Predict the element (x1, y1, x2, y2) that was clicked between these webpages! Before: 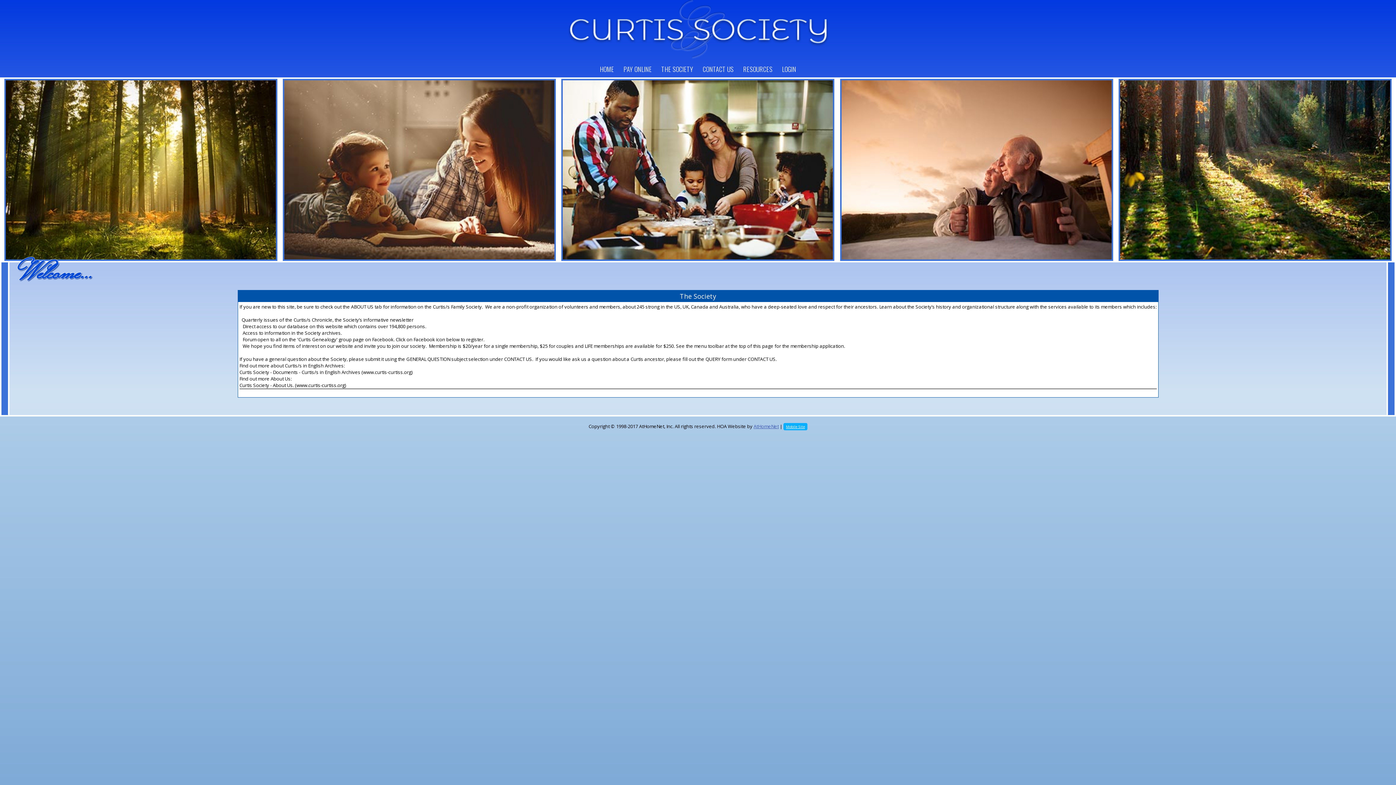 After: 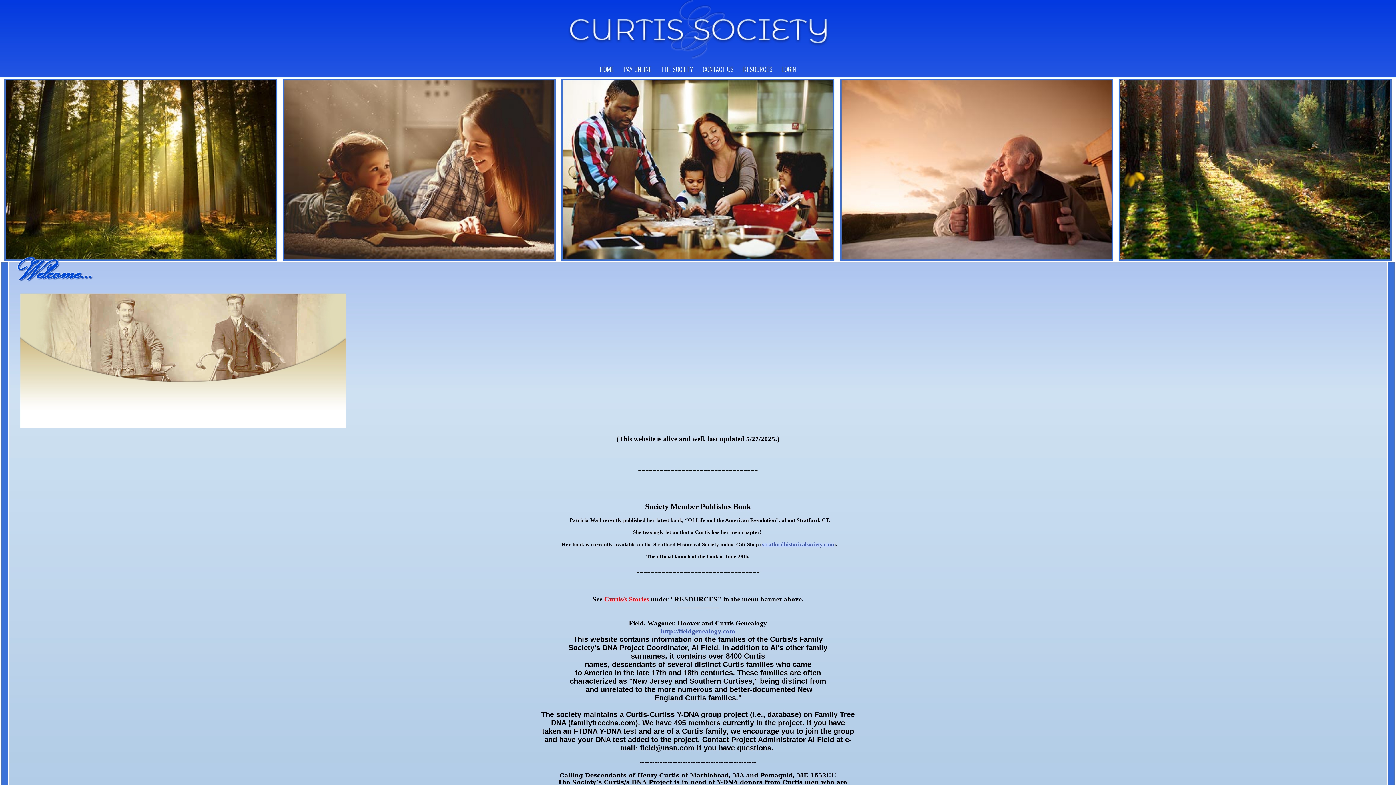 Action: label: HOME bbox: (595, 62, 618, 75)